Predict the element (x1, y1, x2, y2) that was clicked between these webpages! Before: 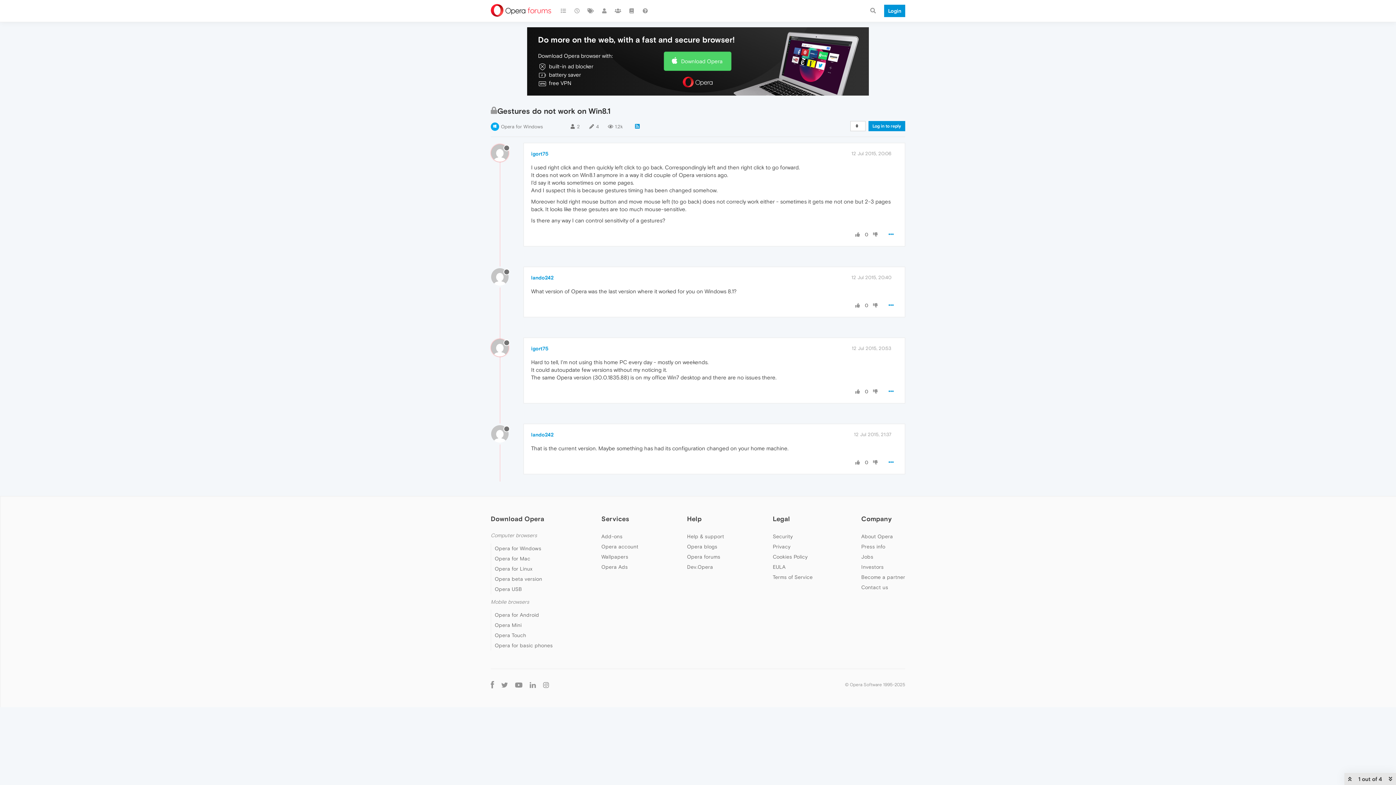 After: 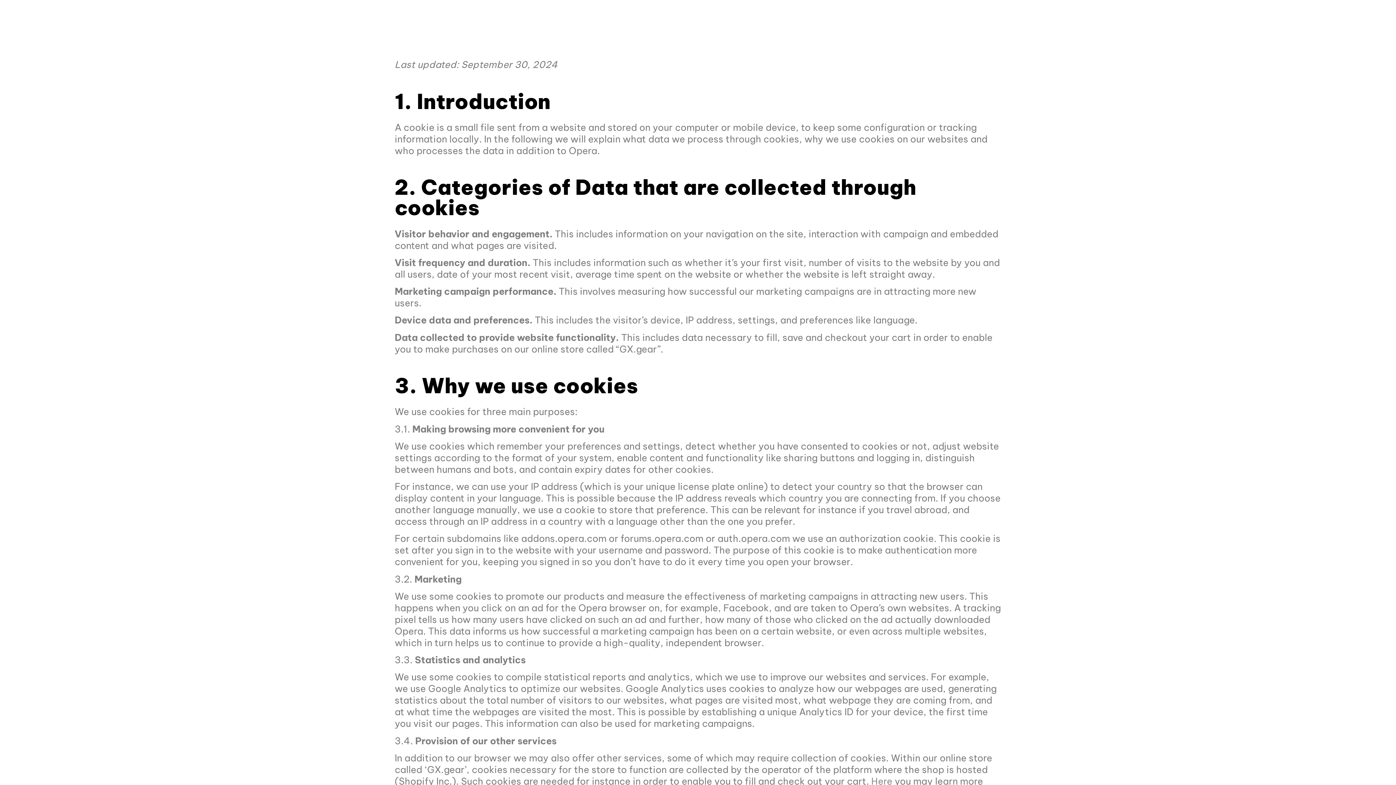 Action: label: Cookies Policy bbox: (772, 554, 807, 560)